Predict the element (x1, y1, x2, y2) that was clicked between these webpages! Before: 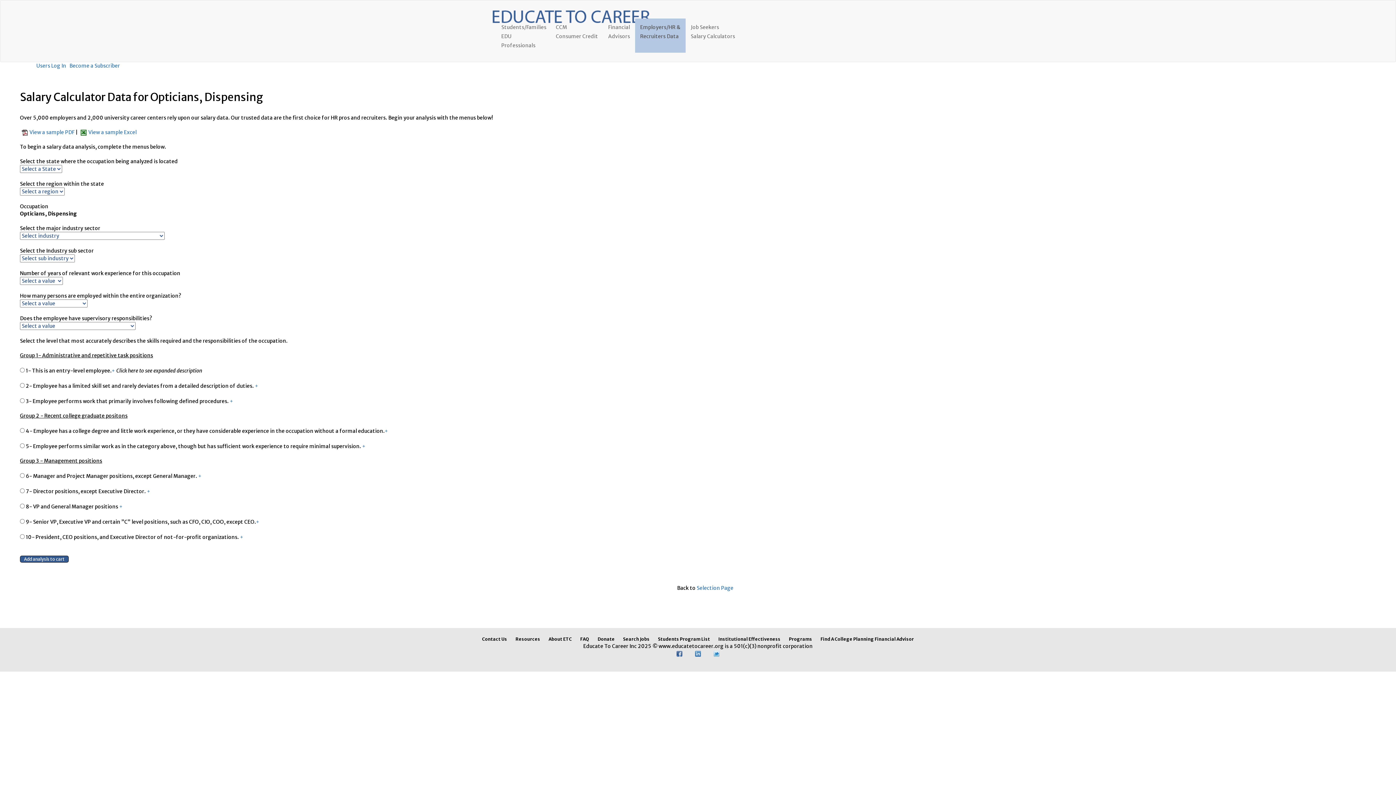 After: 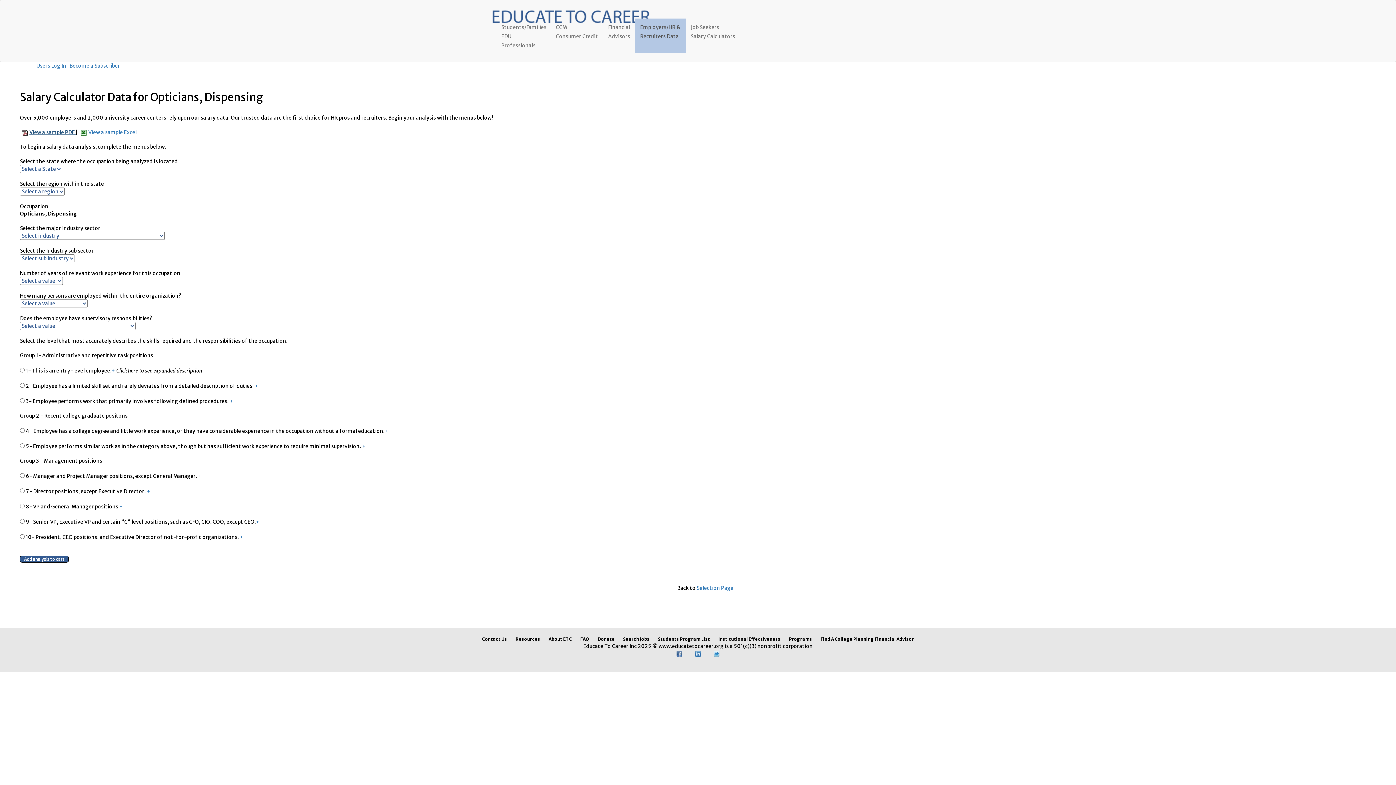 Action: label: View a sample PDF  bbox: (20, 129, 75, 135)